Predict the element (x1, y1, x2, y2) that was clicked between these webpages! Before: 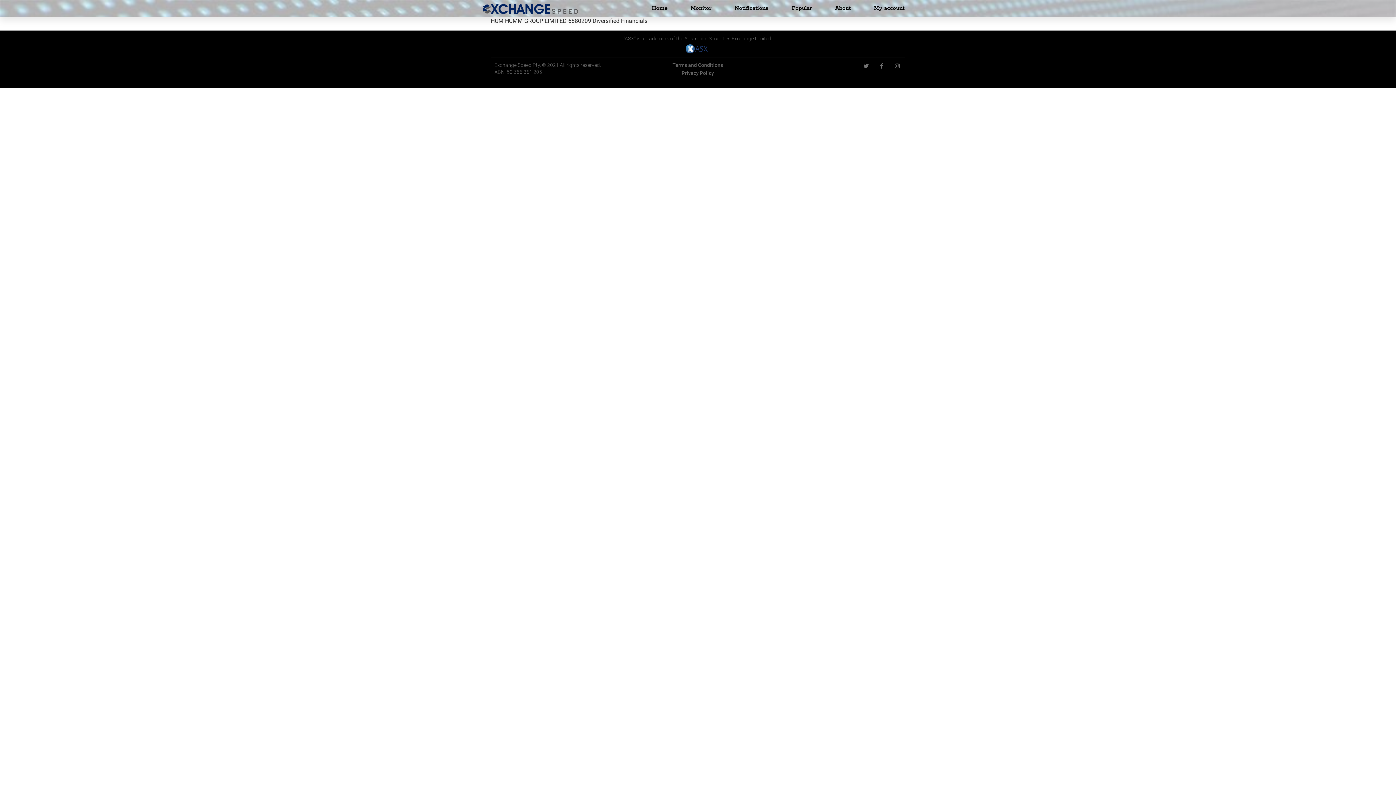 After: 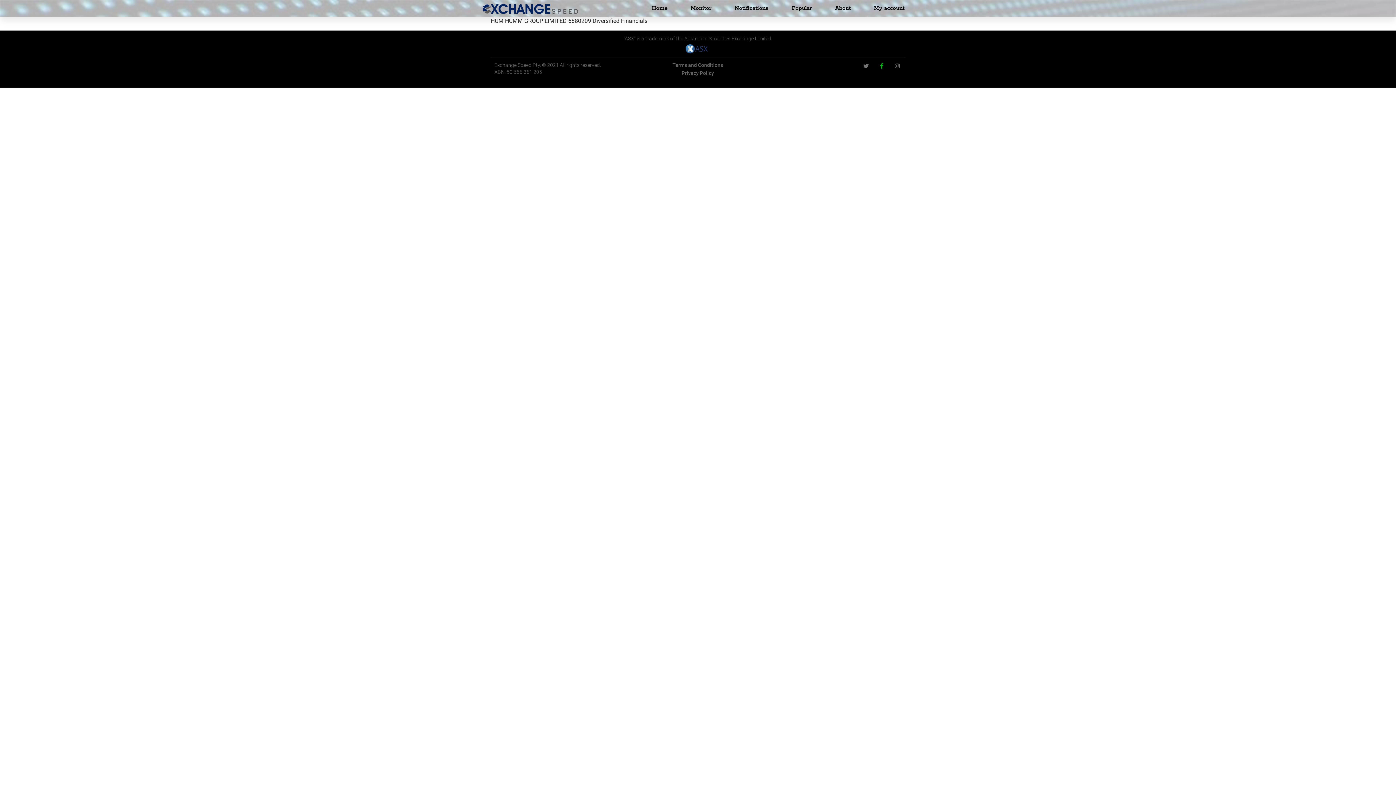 Action: bbox: (879, 63, 884, 68) label: Facebook-f